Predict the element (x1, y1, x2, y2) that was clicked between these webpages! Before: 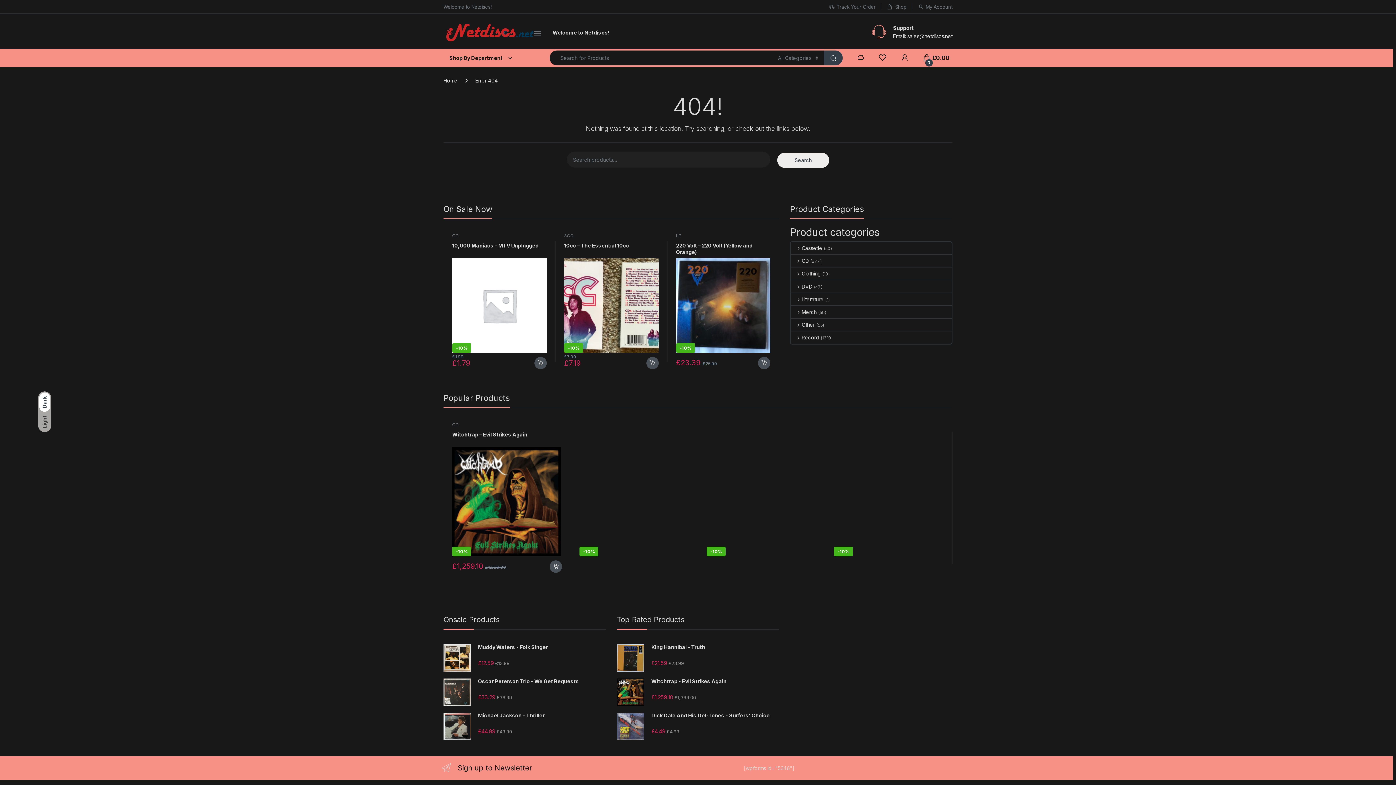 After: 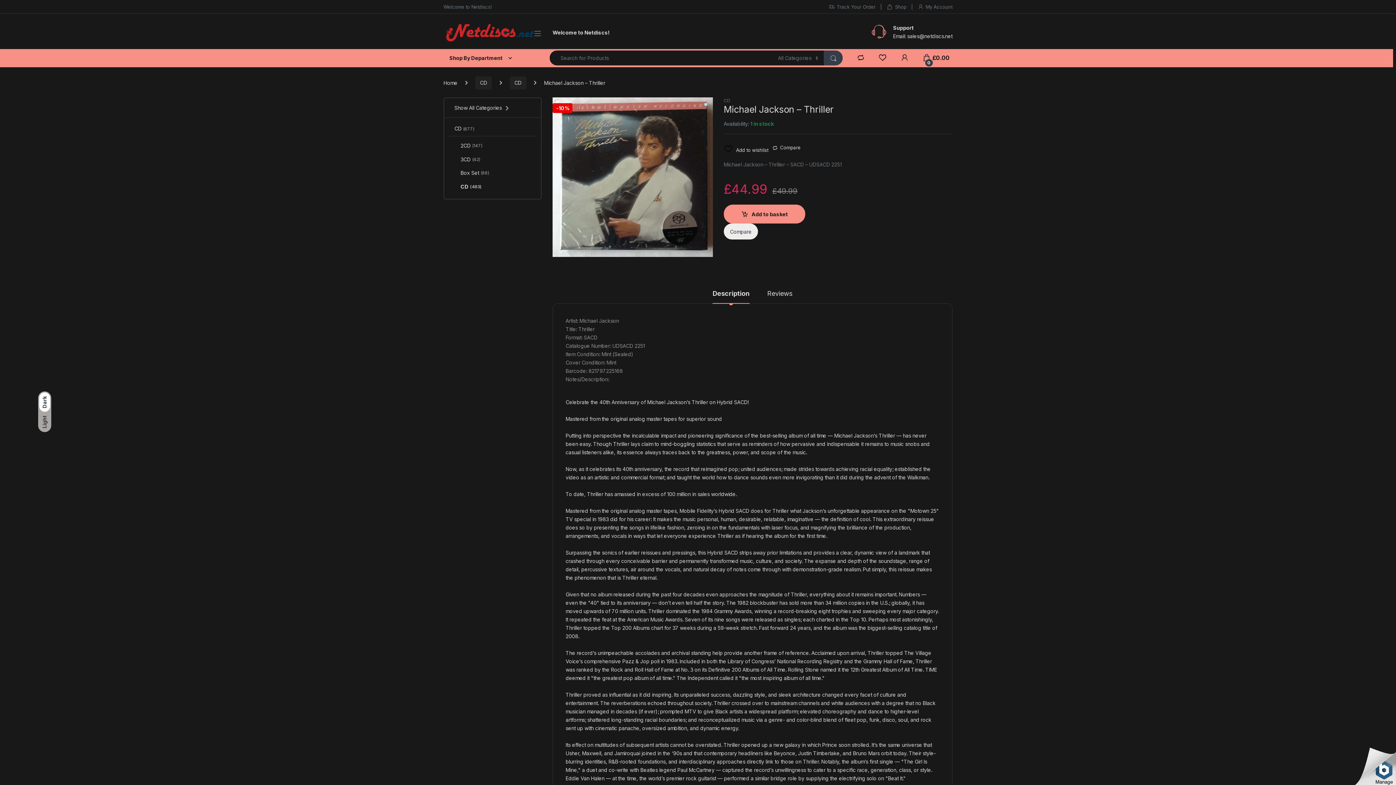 Action: label: Michael Jackson - Thriller bbox: (443, 713, 606, 718)